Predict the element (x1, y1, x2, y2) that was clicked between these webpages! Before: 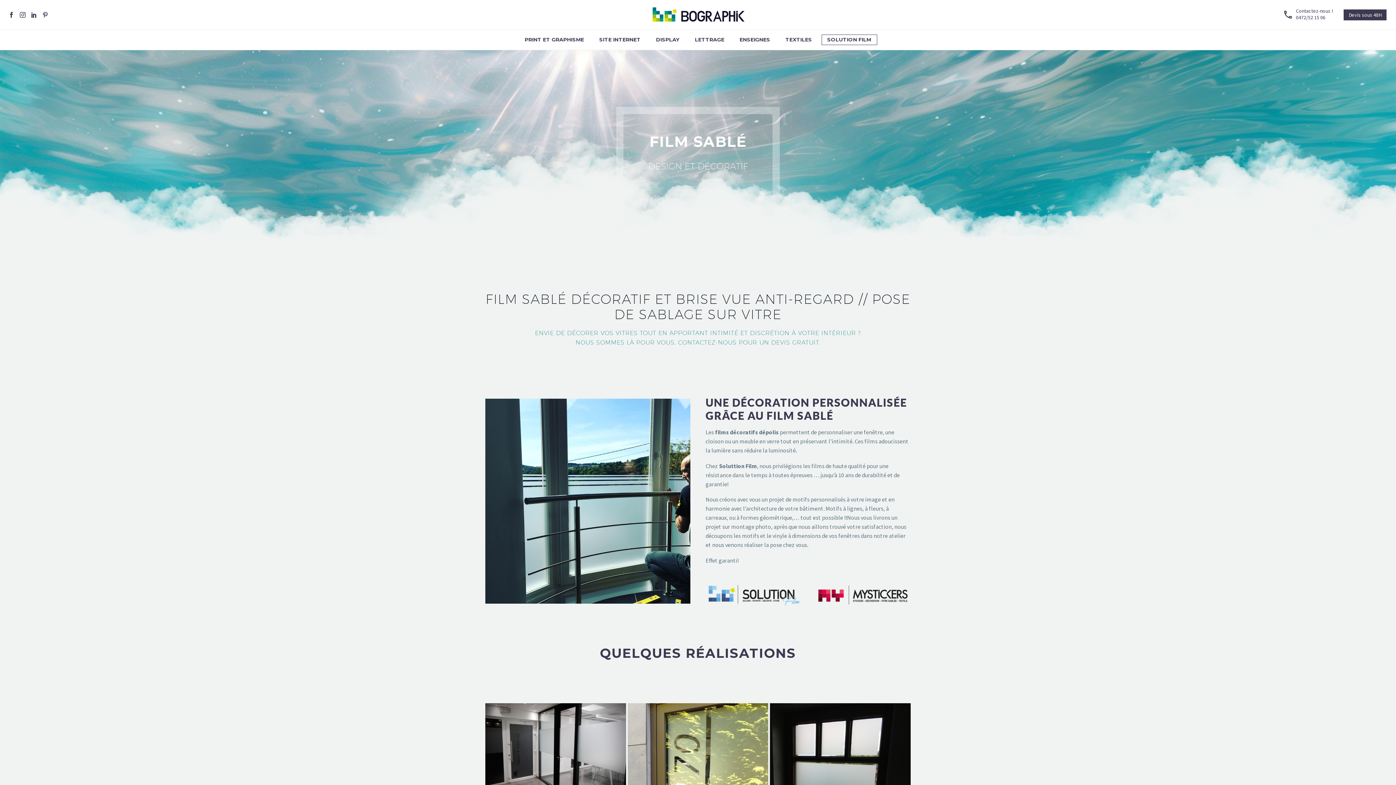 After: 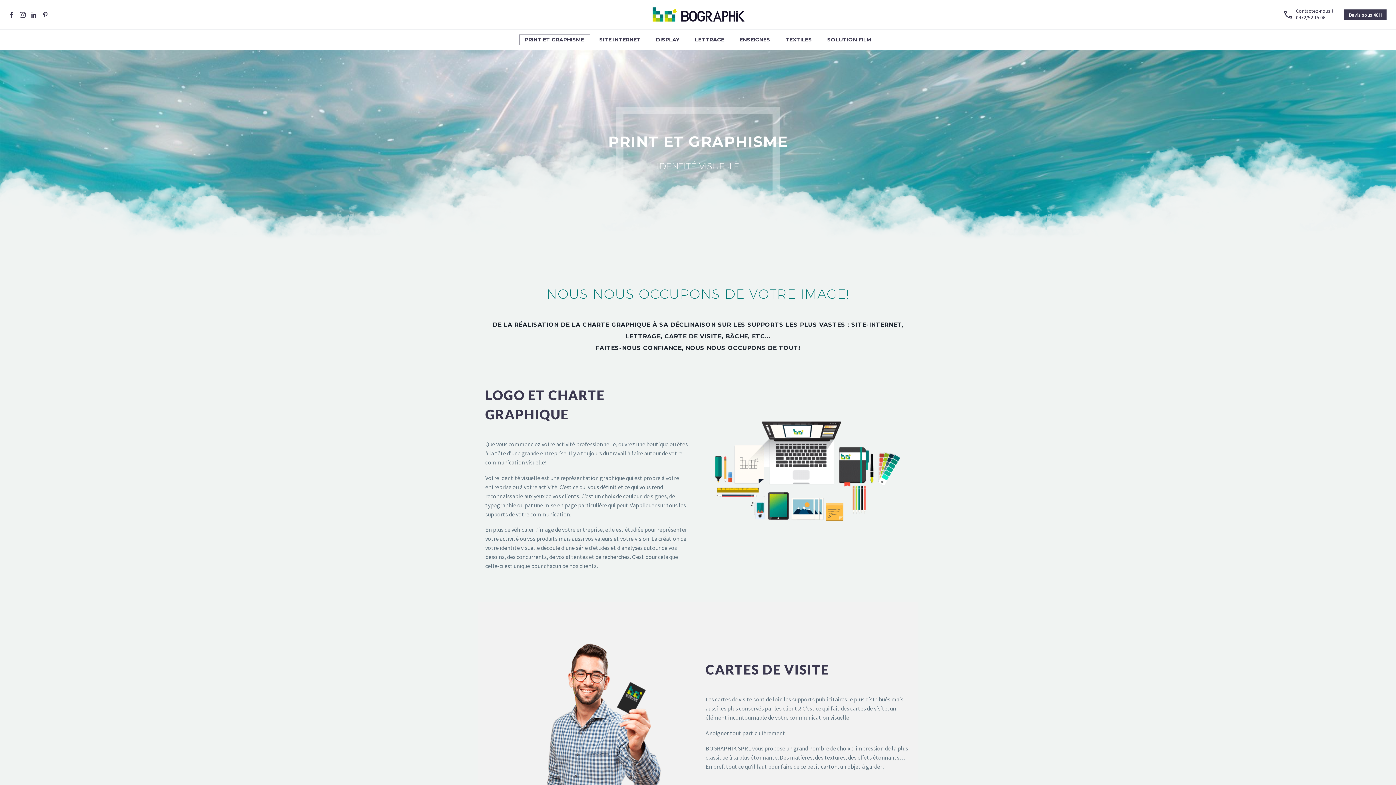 Action: label: PRINT ET GRAPHISME bbox: (519, 34, 590, 45)